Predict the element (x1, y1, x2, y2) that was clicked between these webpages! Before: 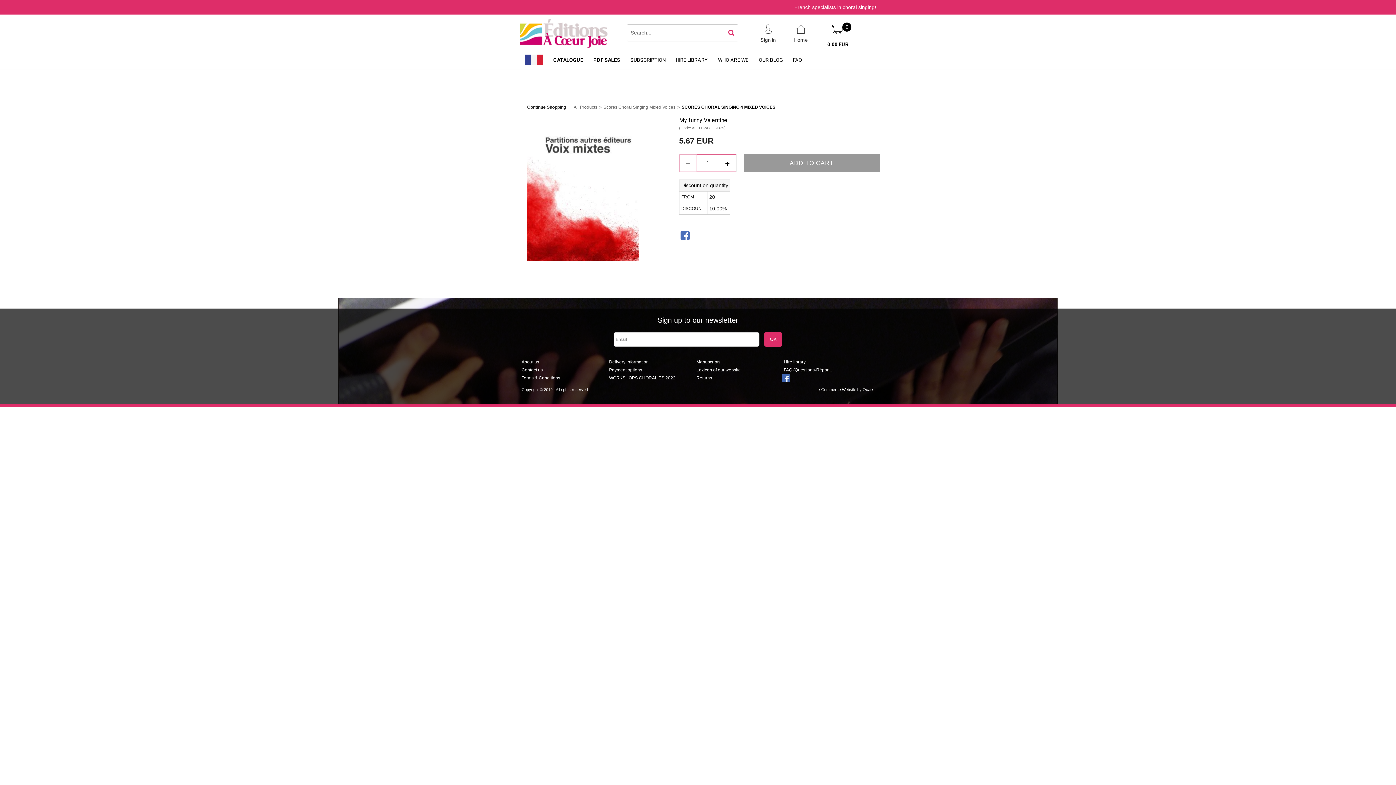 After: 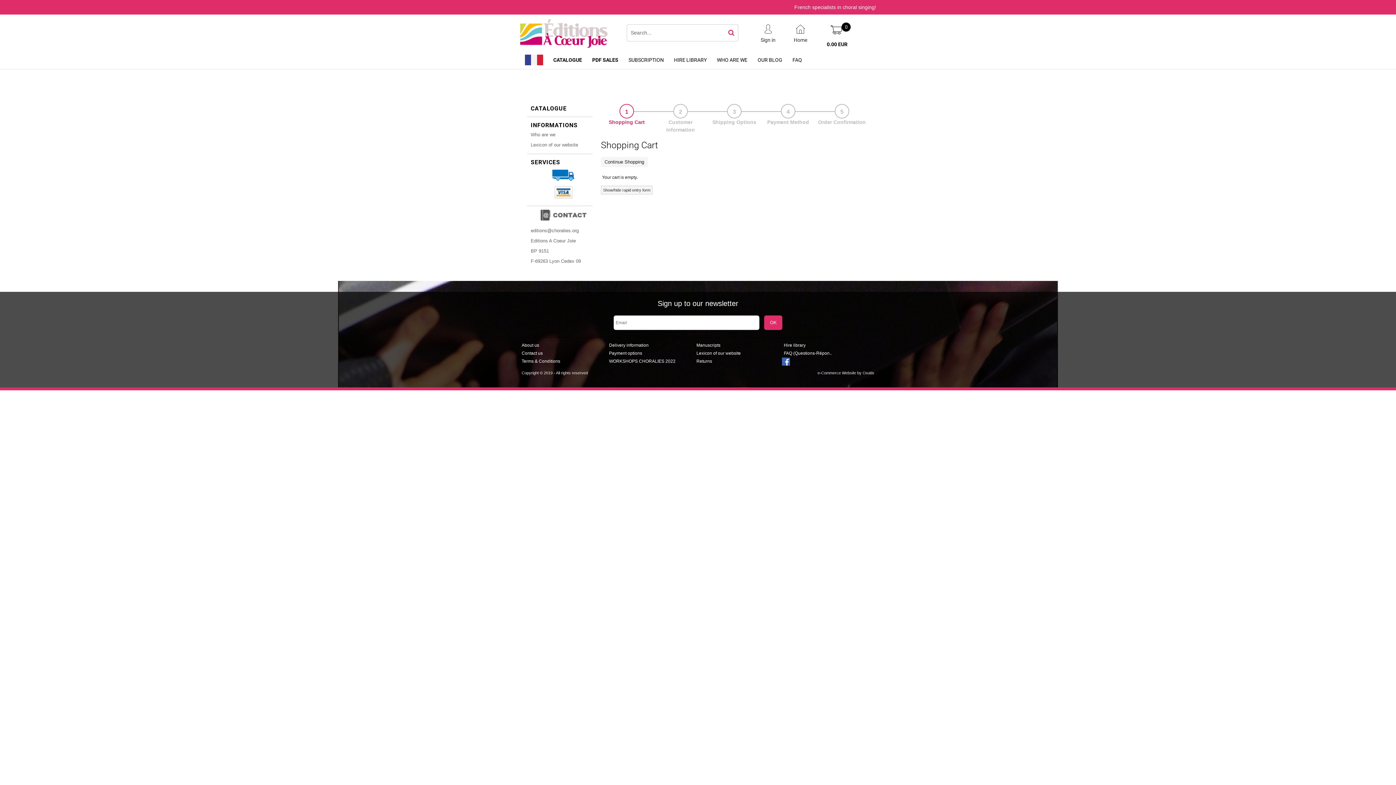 Action: bbox: (826, 22, 851, 36) label: 0